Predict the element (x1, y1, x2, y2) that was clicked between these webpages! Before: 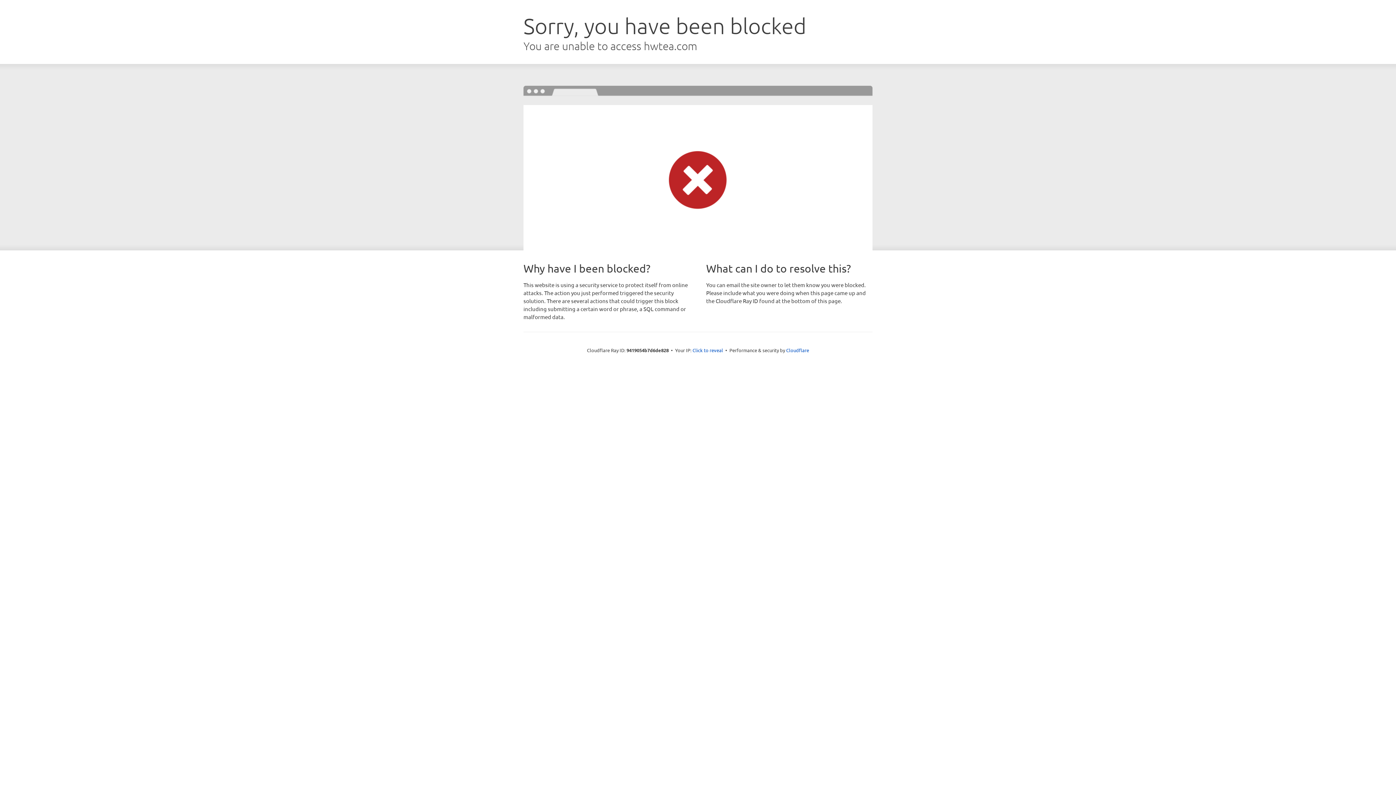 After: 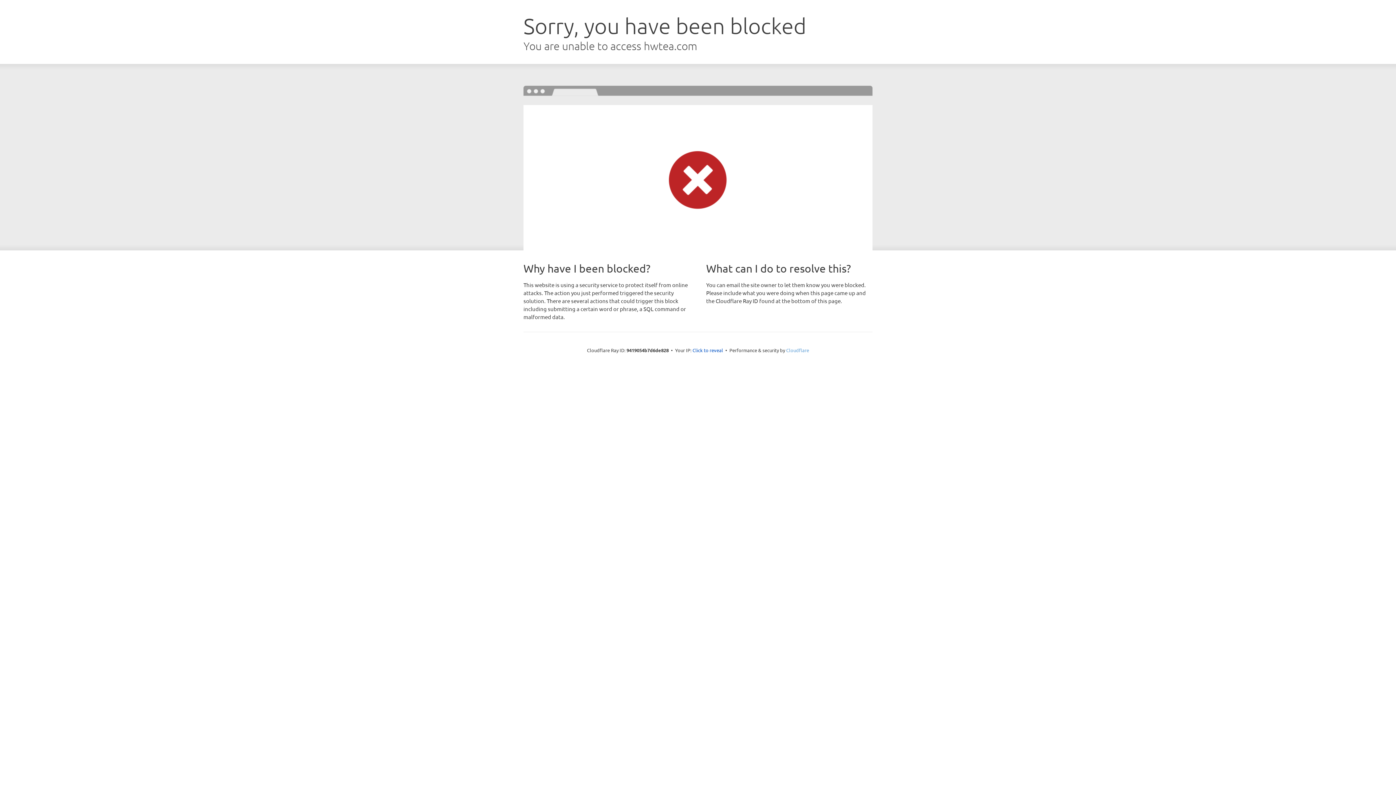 Action: bbox: (786, 347, 809, 353) label: Cloudflare